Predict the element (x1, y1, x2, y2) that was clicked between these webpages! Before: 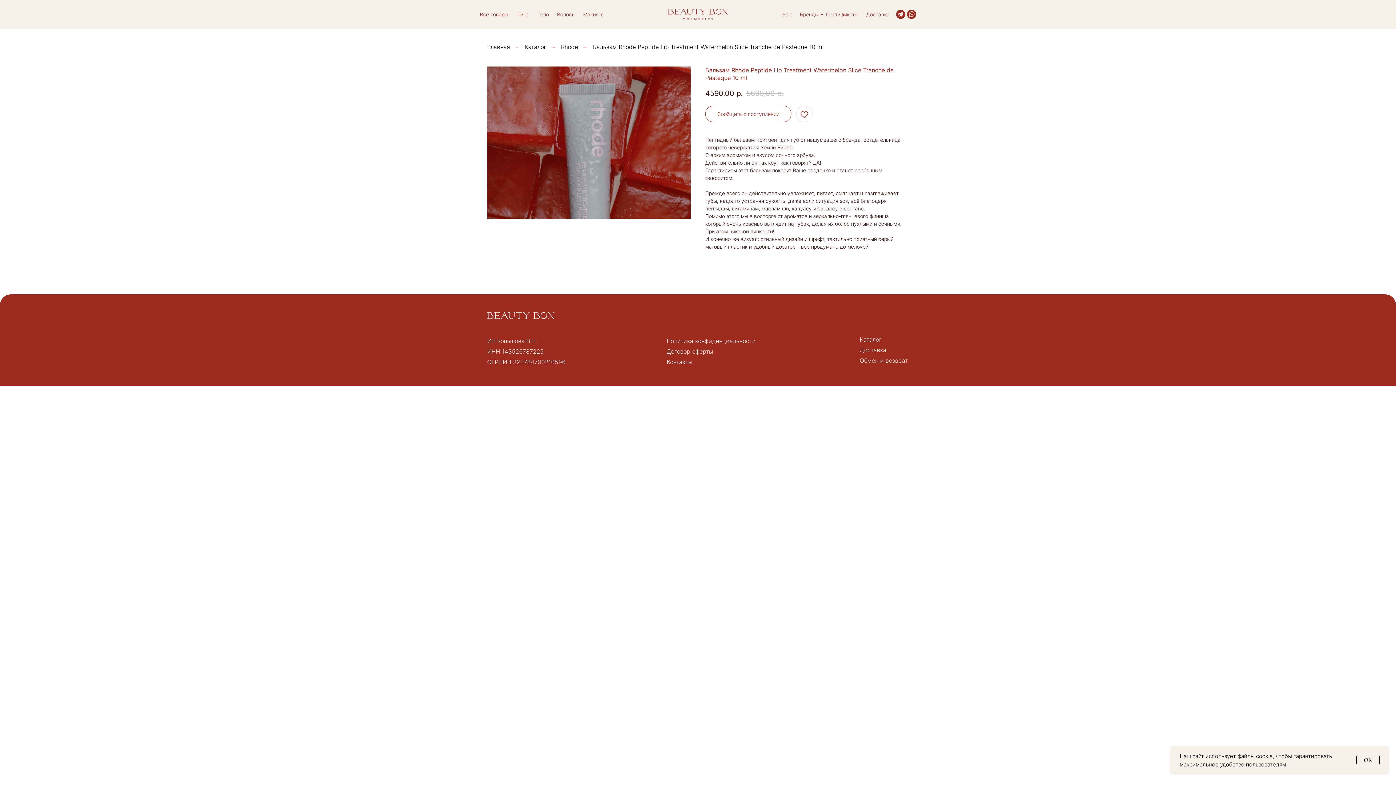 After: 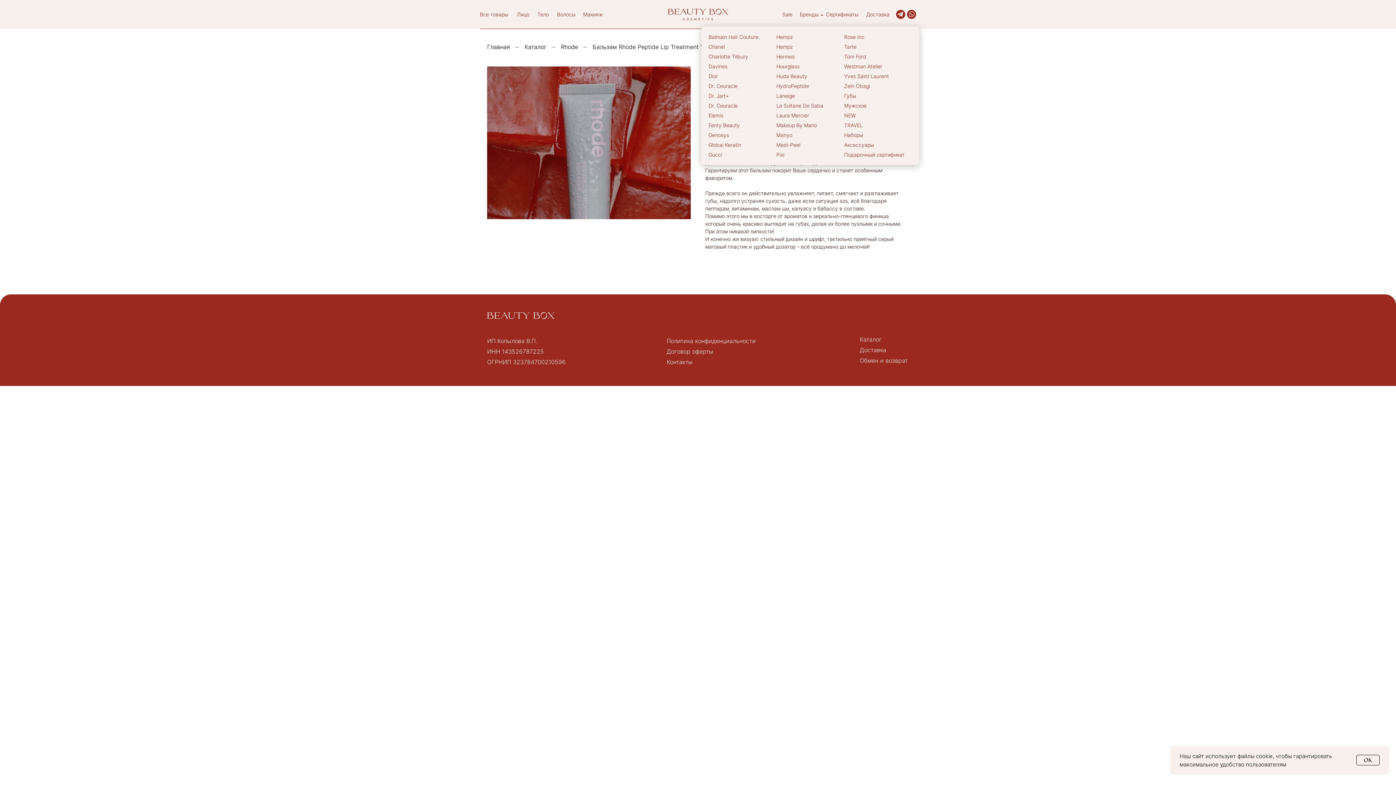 Action: label: Бренды bbox: (800, 11, 821, 17)